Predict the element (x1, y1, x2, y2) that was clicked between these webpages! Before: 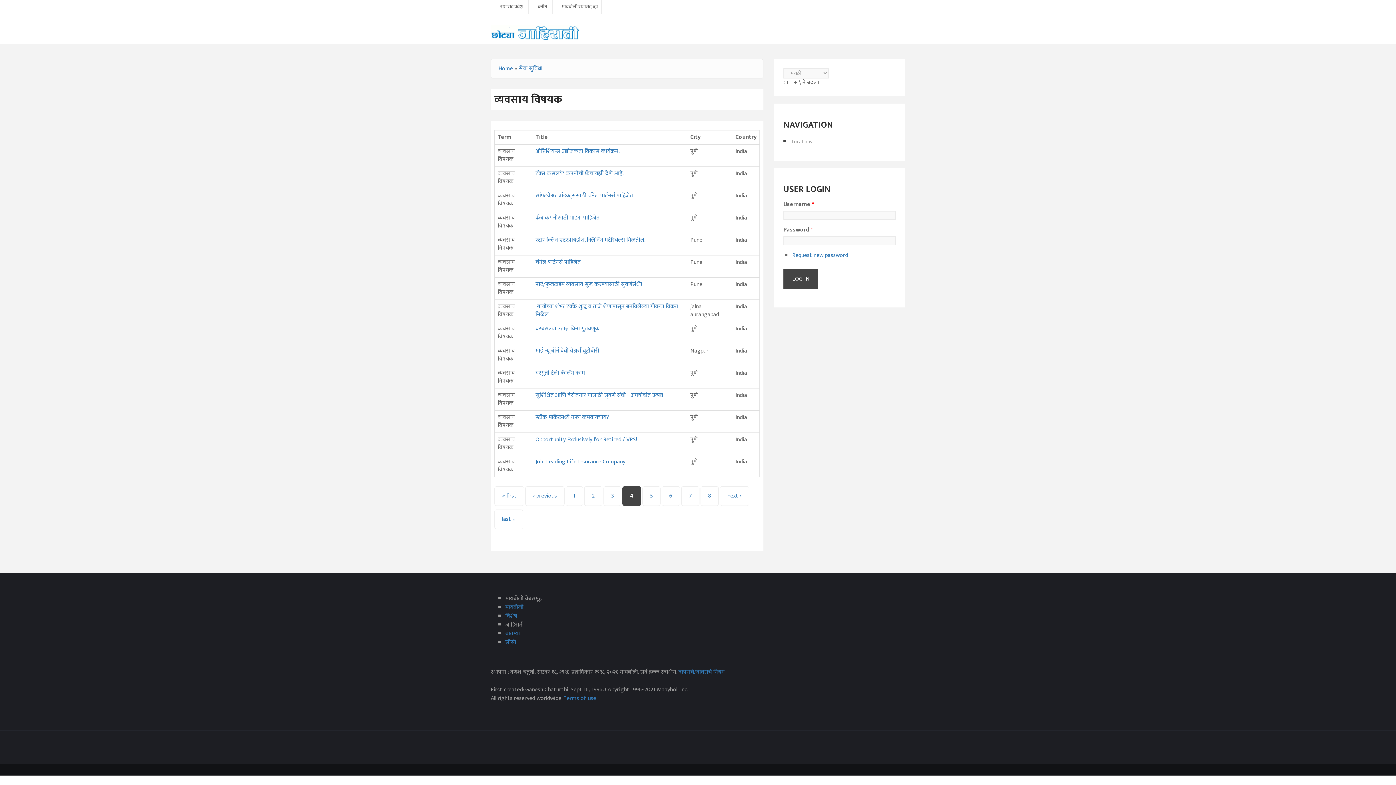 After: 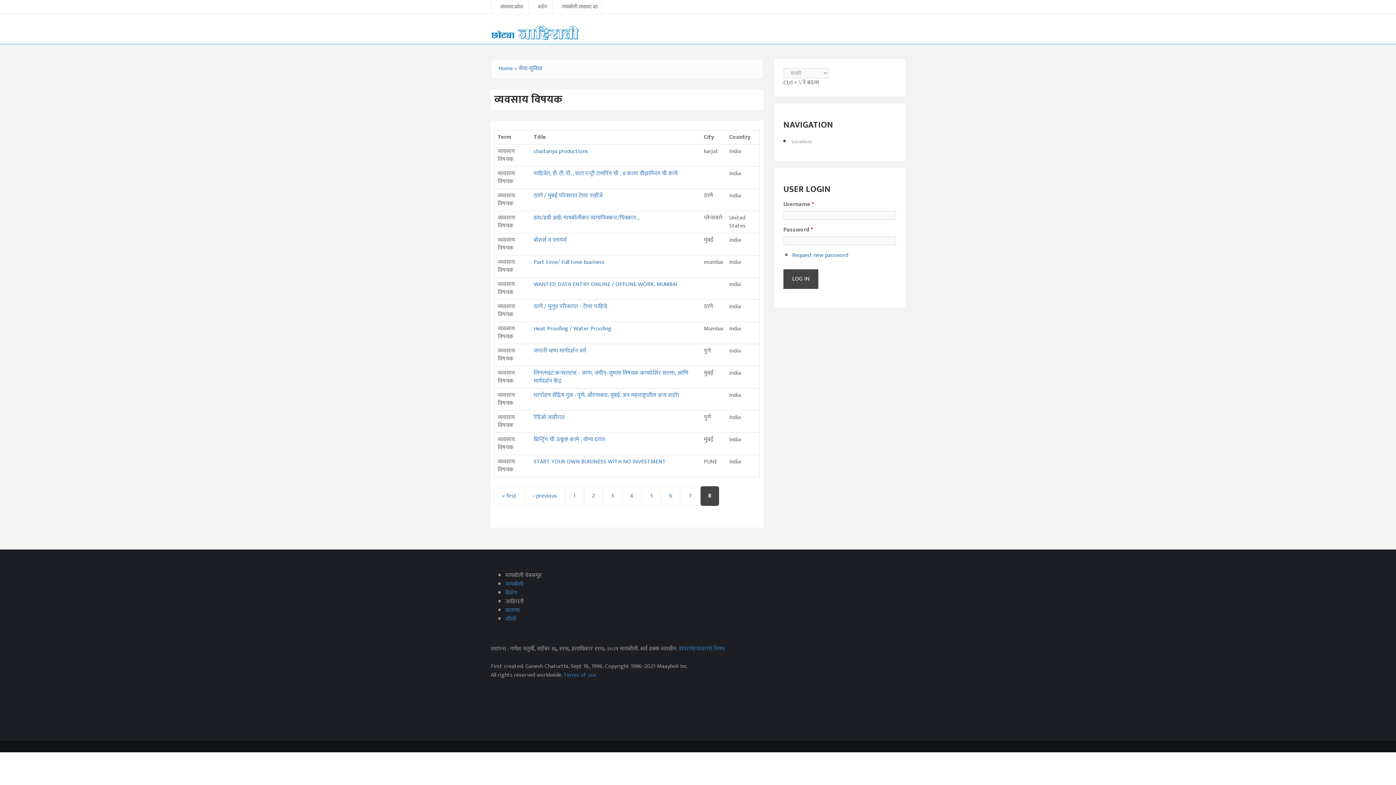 Action: label: last » bbox: (494, 509, 523, 529)